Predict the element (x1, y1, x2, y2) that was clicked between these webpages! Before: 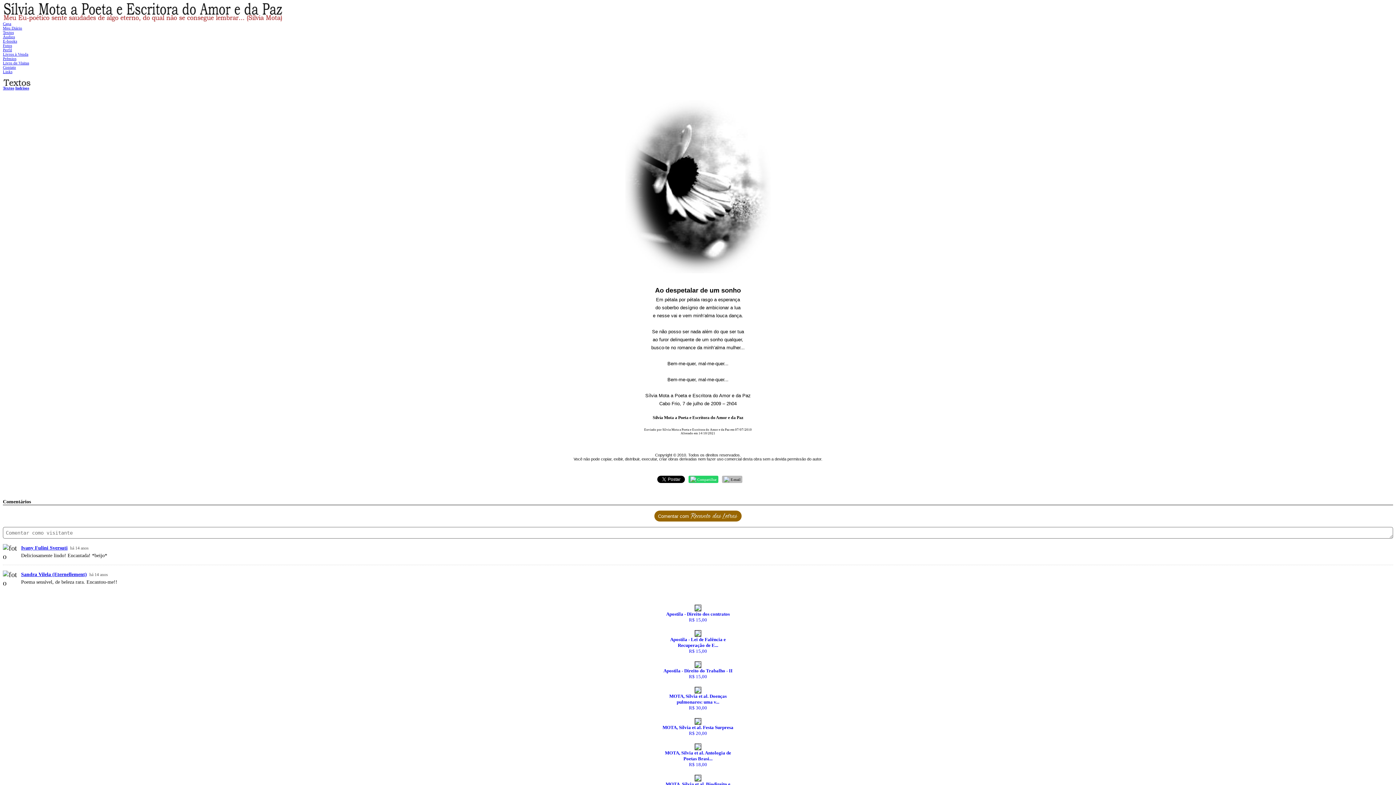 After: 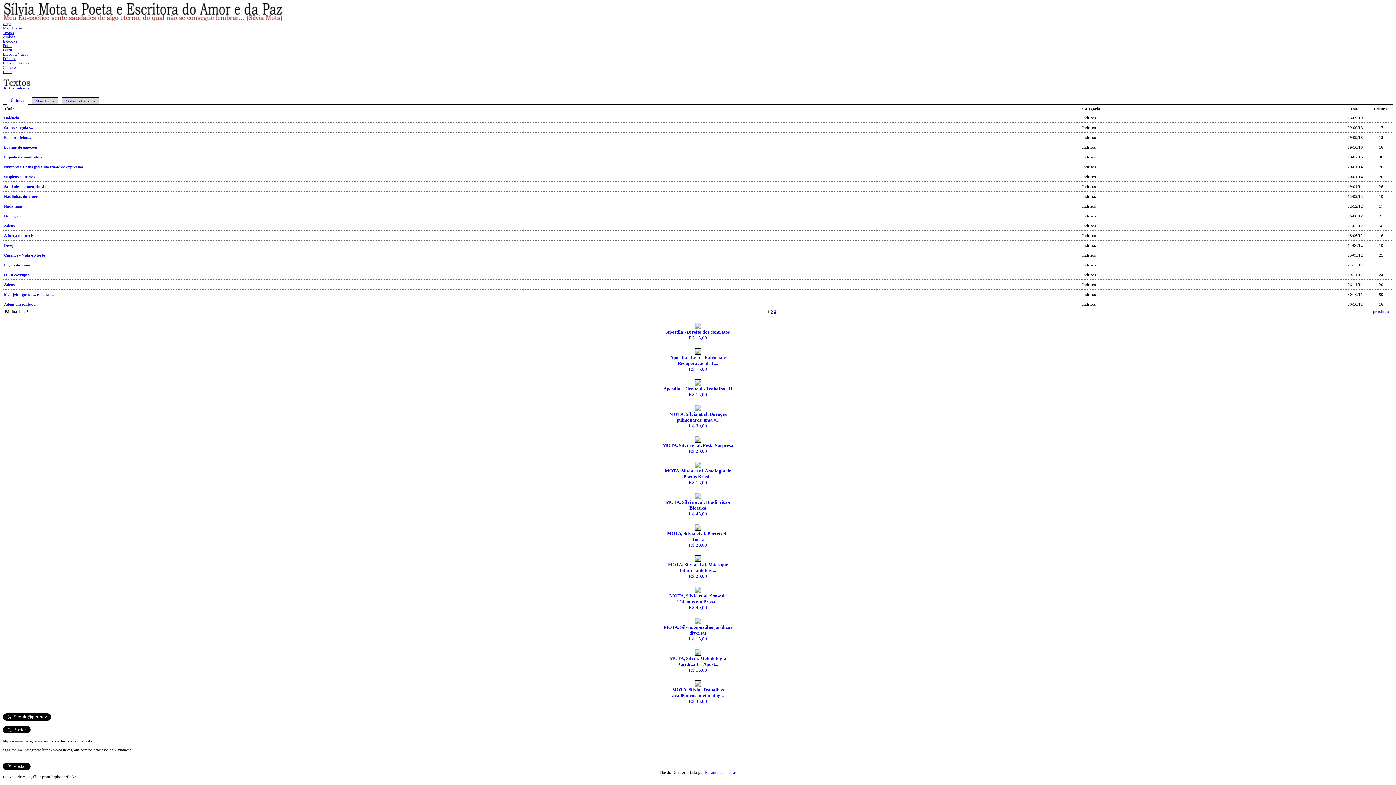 Action: bbox: (15, 85, 29, 90) label: Indrisos